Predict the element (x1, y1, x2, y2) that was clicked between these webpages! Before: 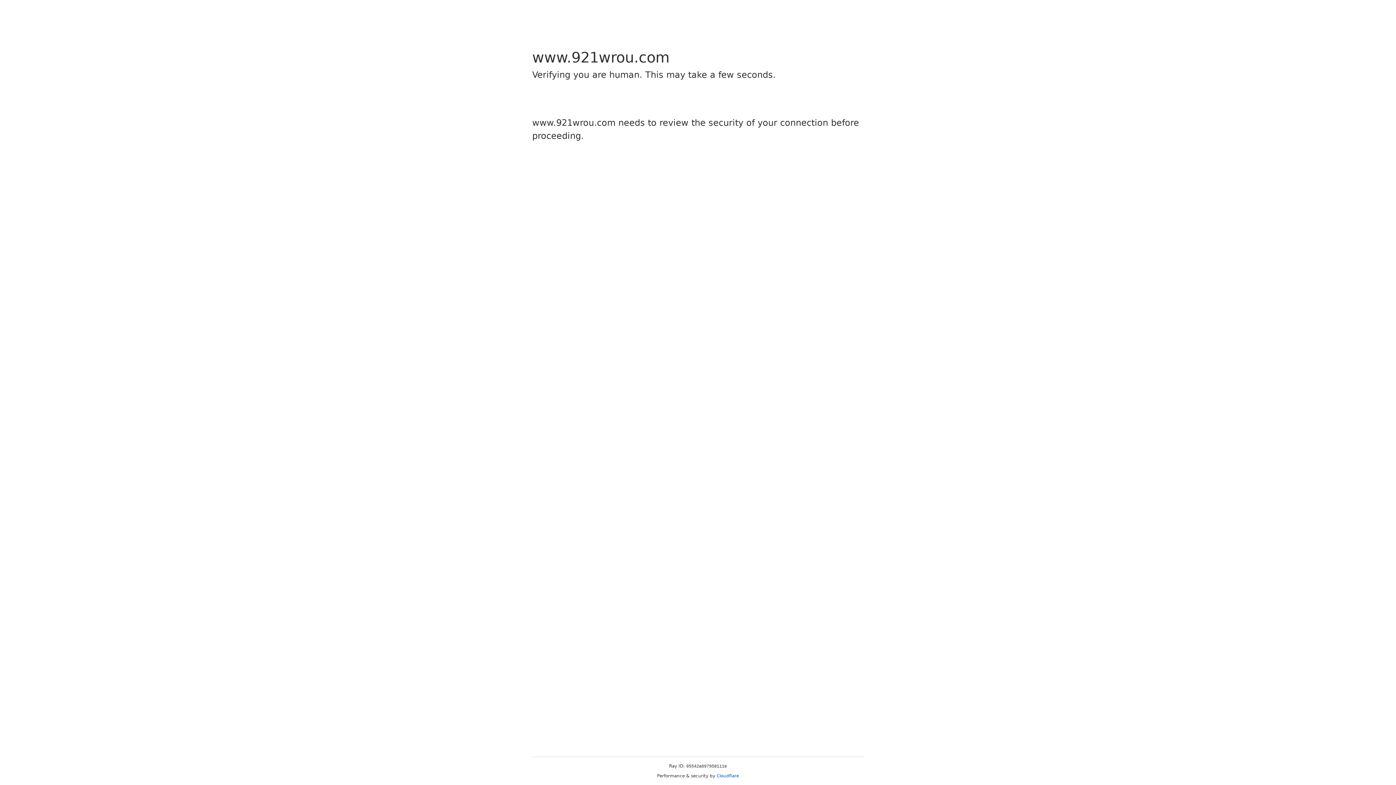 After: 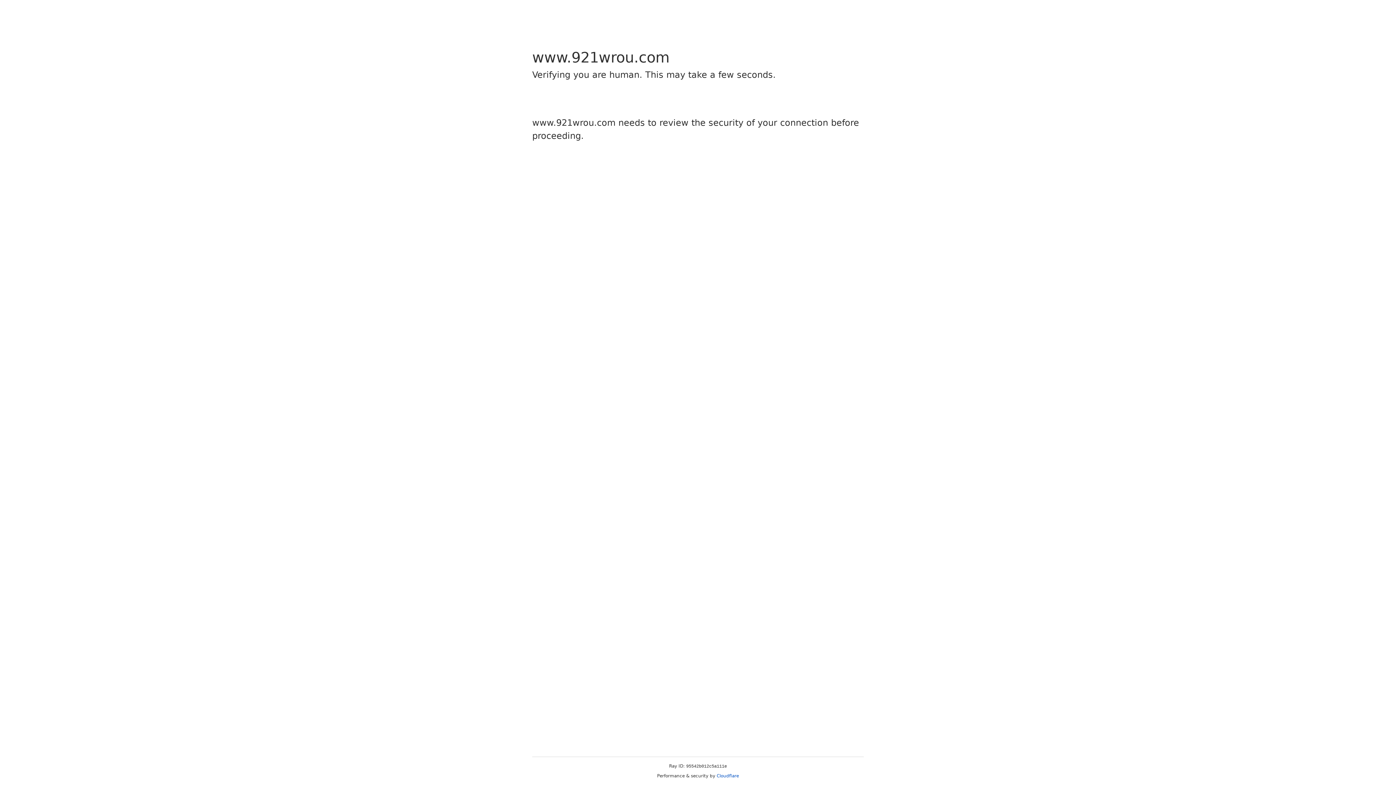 Action: bbox: (716, 773, 739, 778) label: Cloudflare